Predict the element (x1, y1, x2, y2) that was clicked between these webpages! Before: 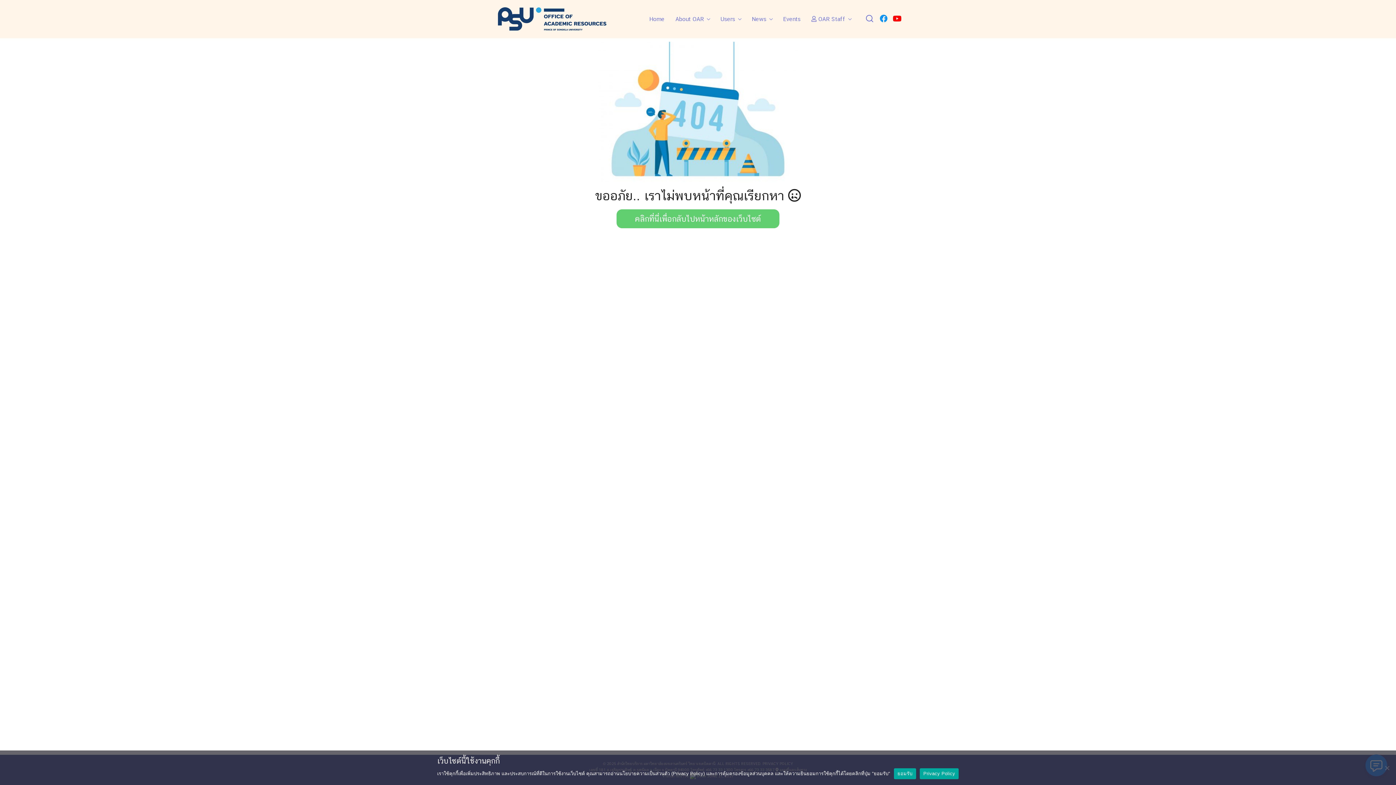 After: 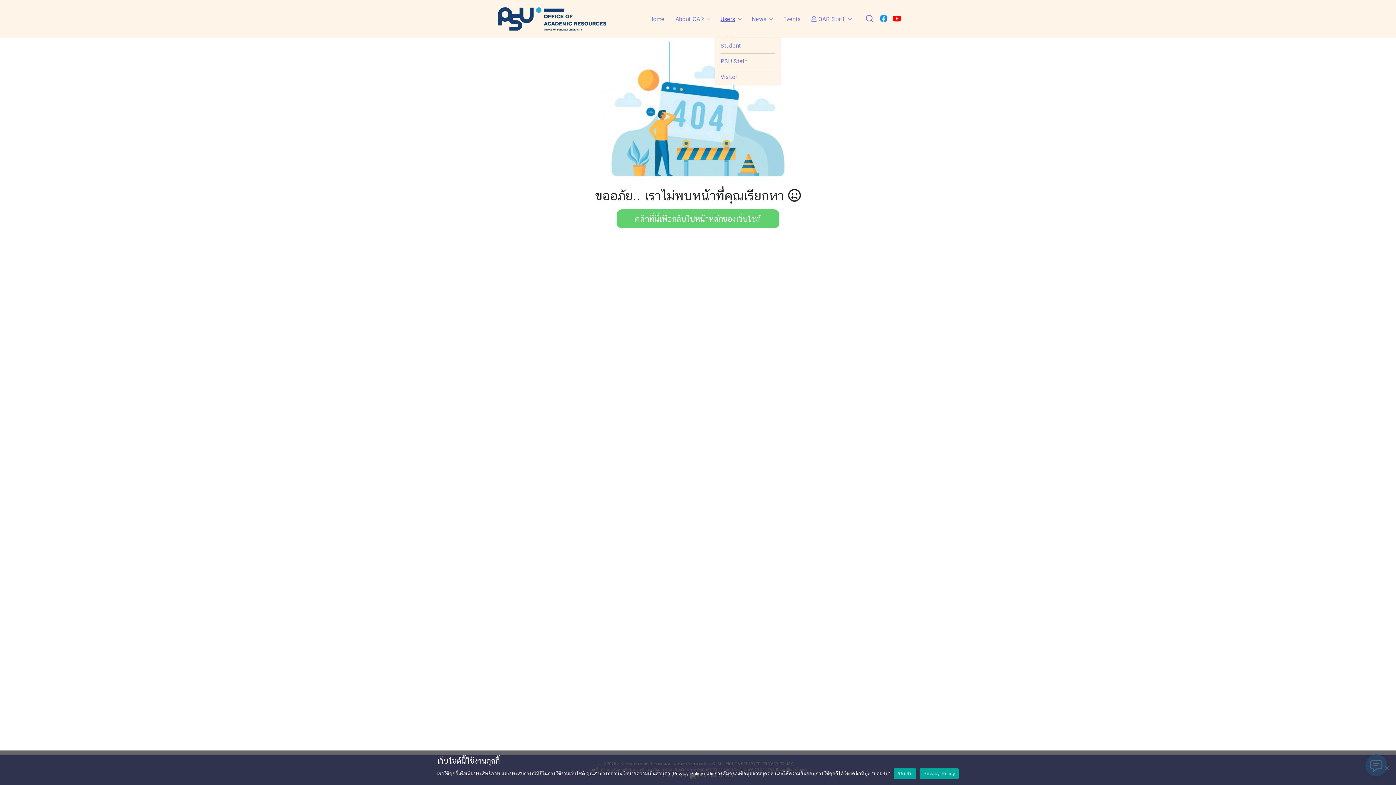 Action: label: Users bbox: (715, 12, 740, 25)